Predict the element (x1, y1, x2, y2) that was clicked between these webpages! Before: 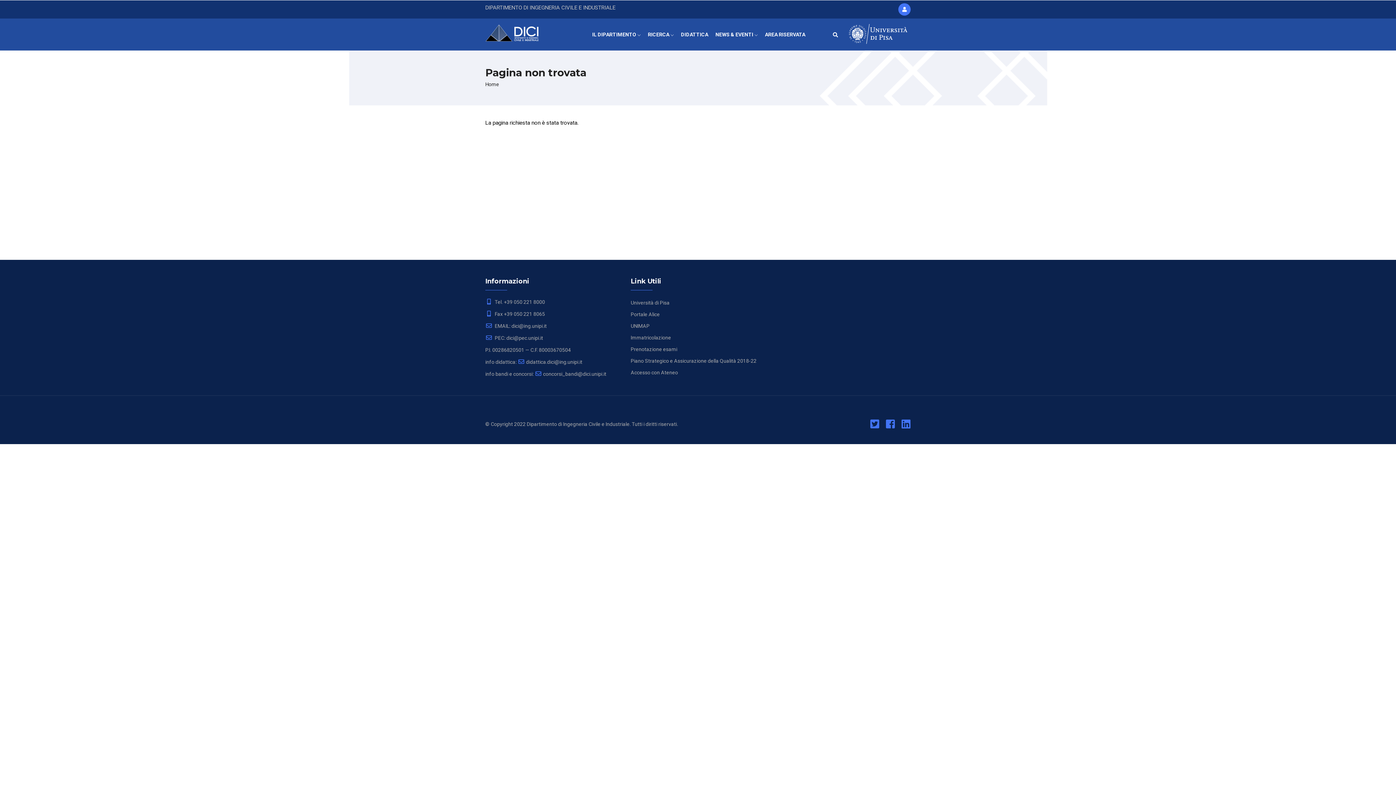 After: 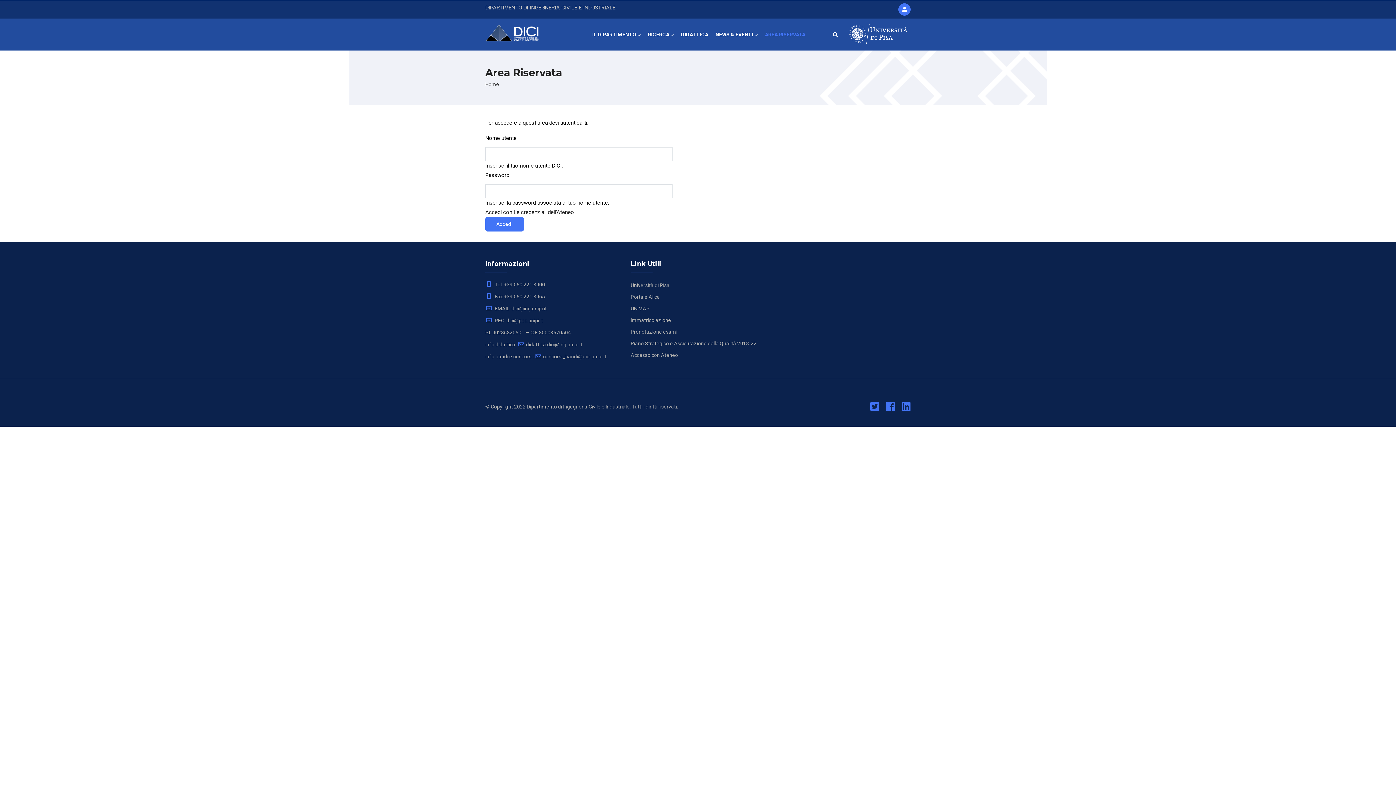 Action: bbox: (761, 18, 809, 50) label: AREA RISERVATA